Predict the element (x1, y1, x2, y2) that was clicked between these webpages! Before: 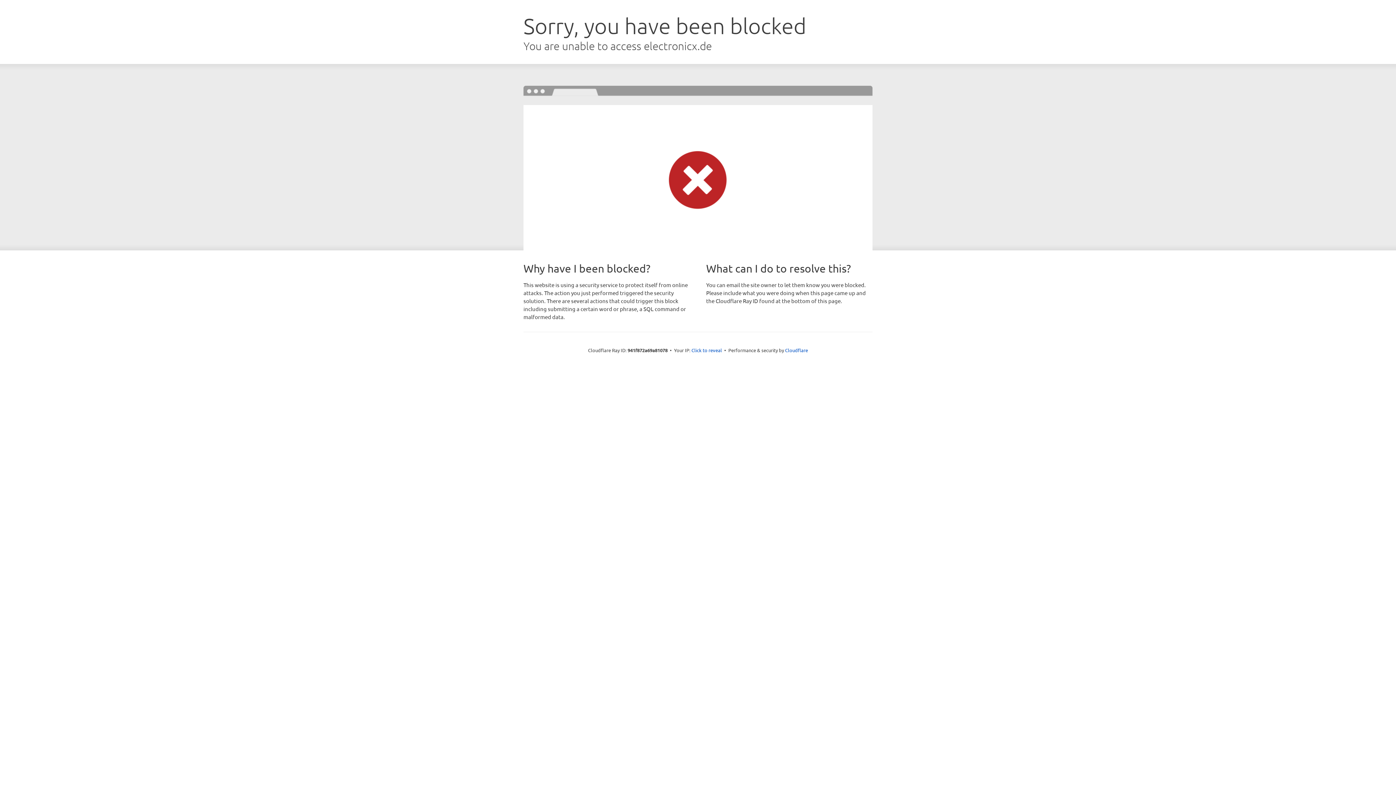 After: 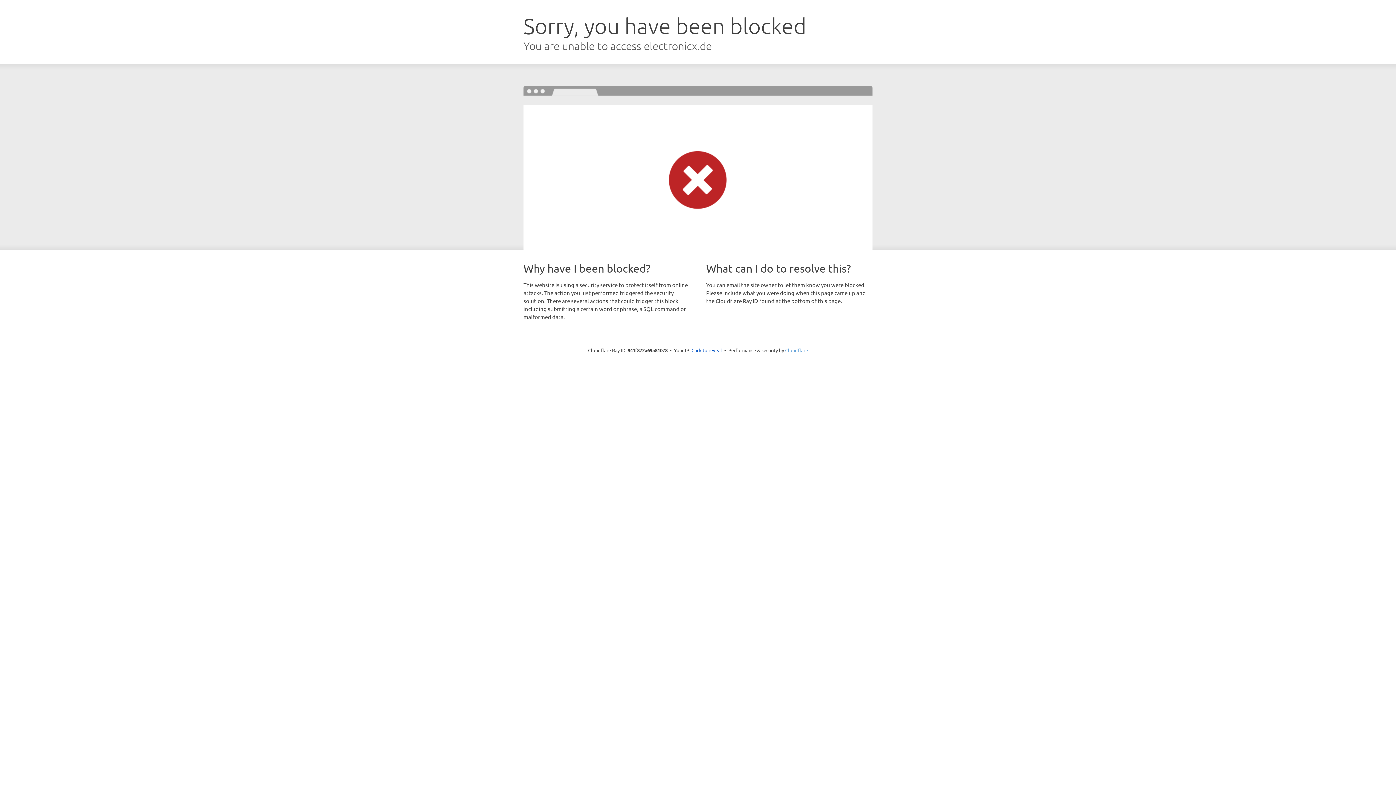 Action: bbox: (785, 347, 808, 353) label: Cloudflare